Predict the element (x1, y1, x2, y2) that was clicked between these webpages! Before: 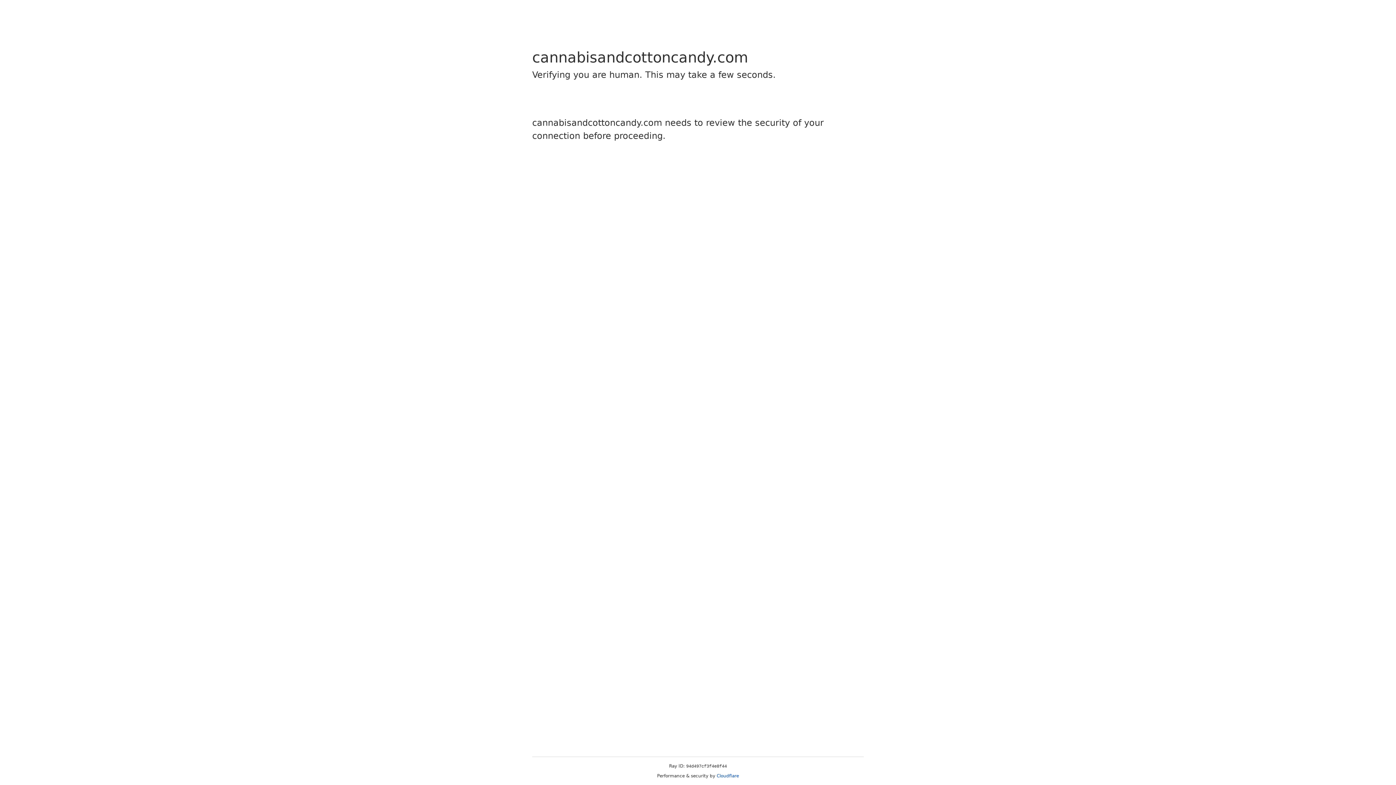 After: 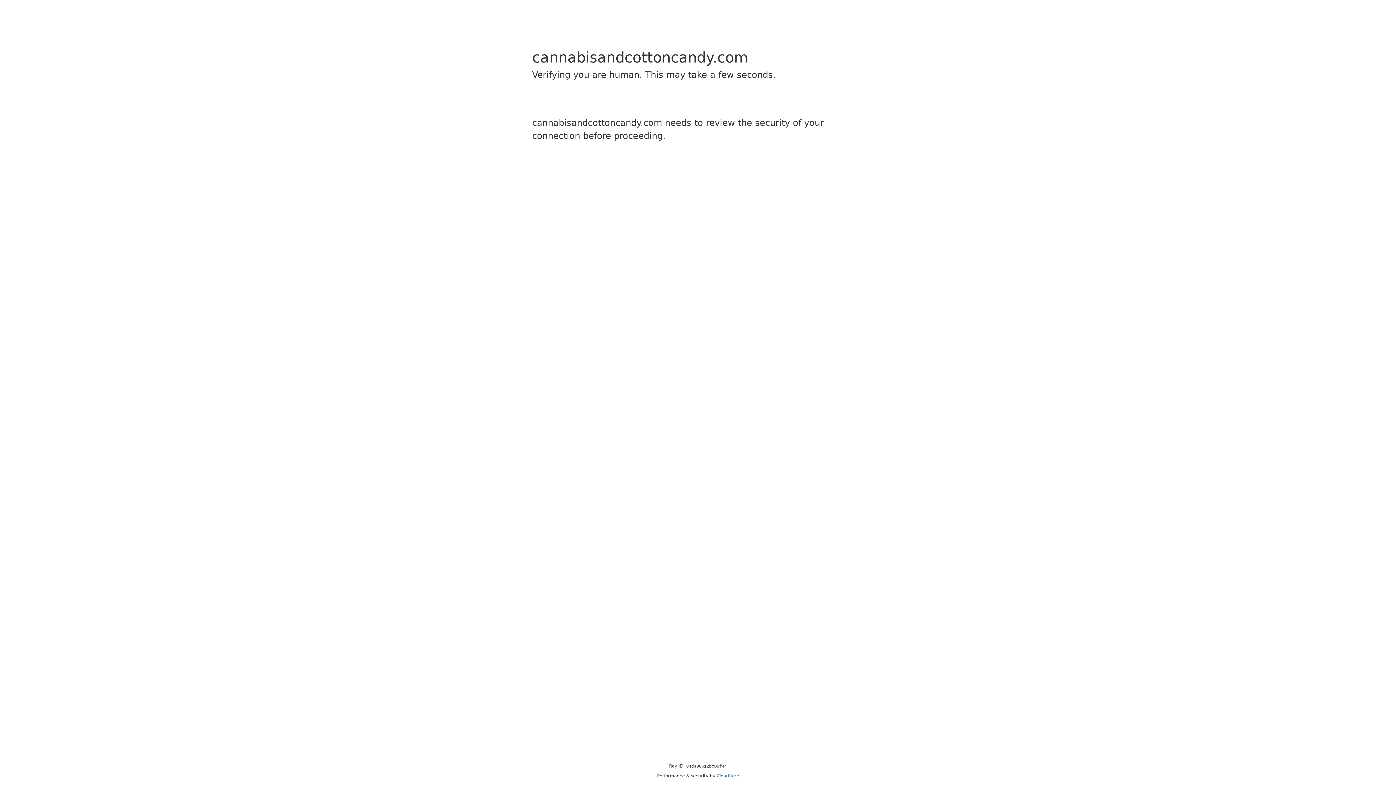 Action: bbox: (716, 773, 739, 778) label: Cloudflare